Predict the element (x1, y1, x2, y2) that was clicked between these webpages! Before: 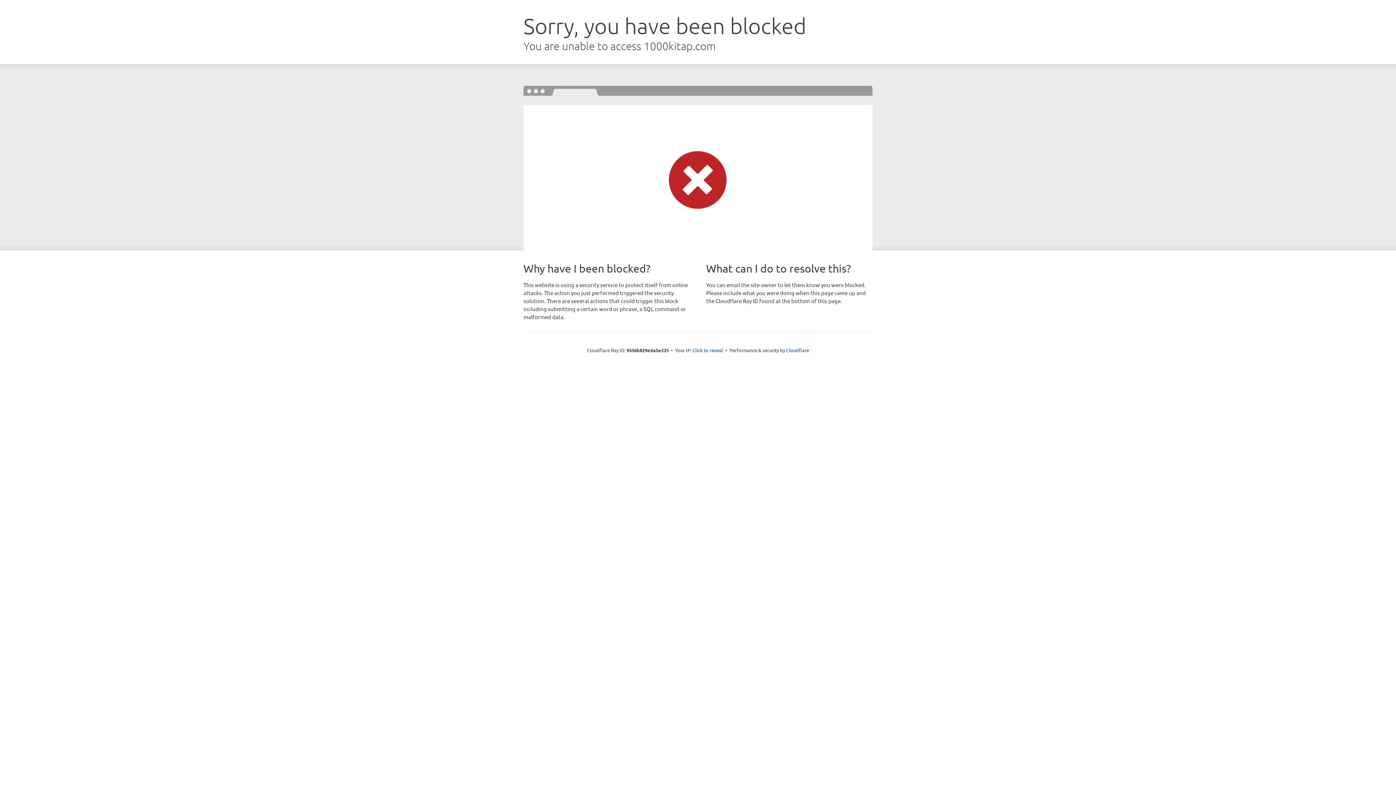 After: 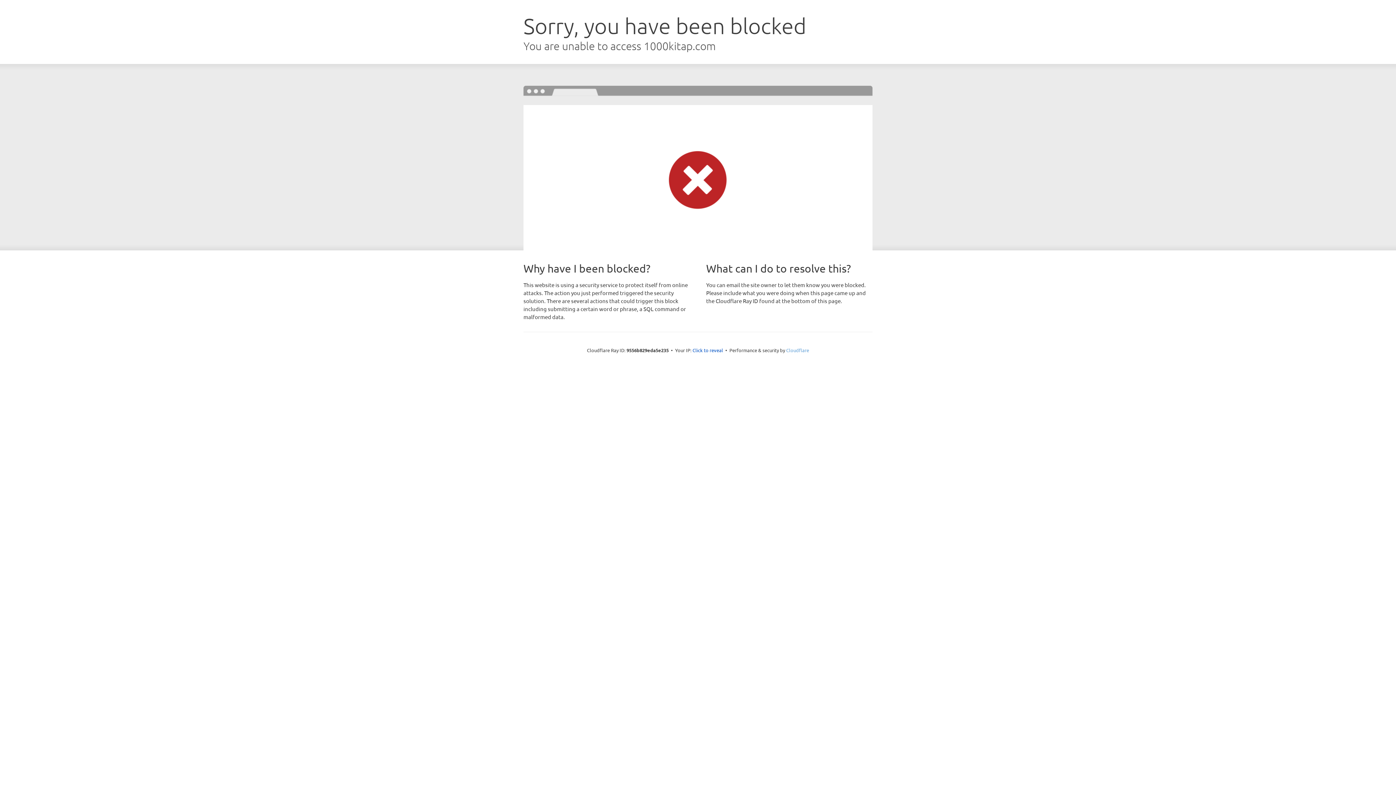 Action: label: Cloudflare bbox: (786, 347, 809, 353)